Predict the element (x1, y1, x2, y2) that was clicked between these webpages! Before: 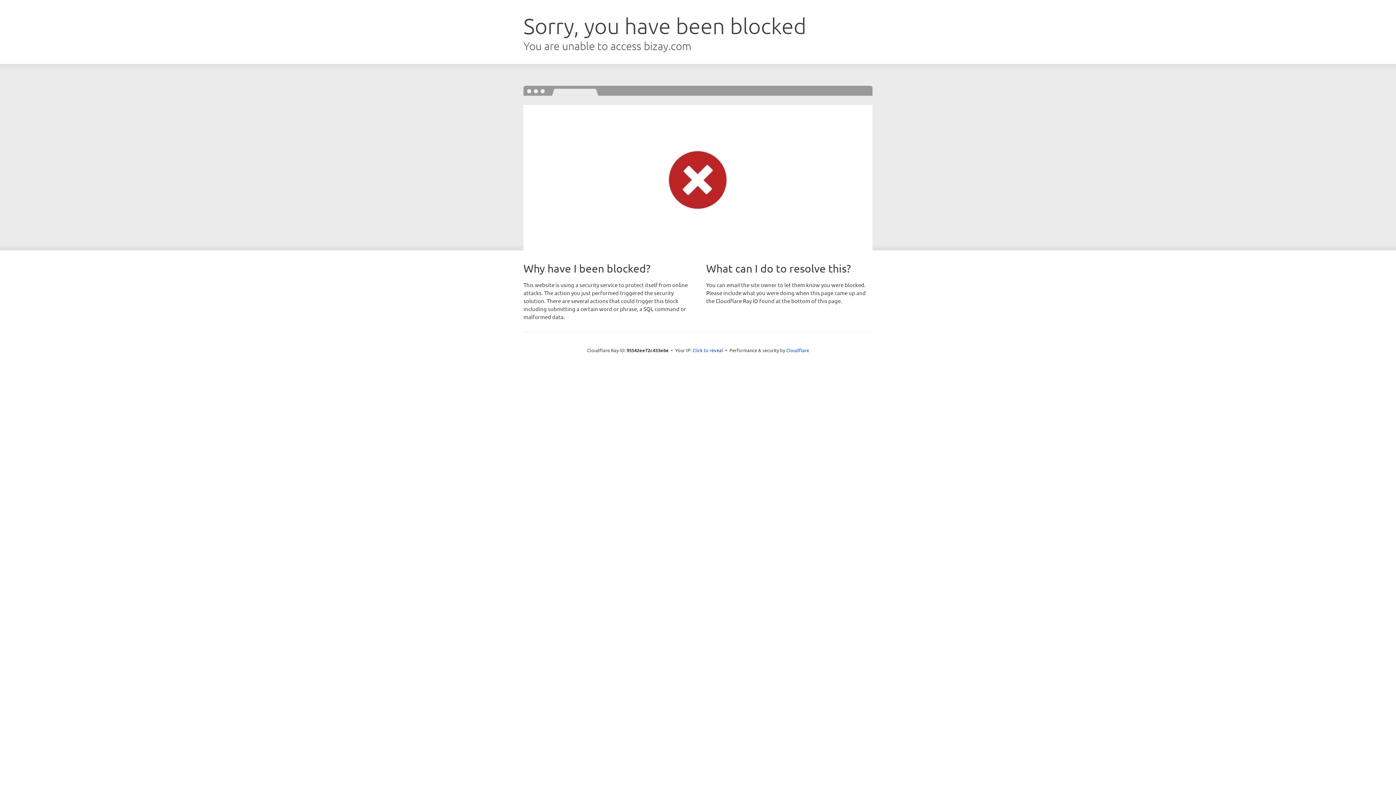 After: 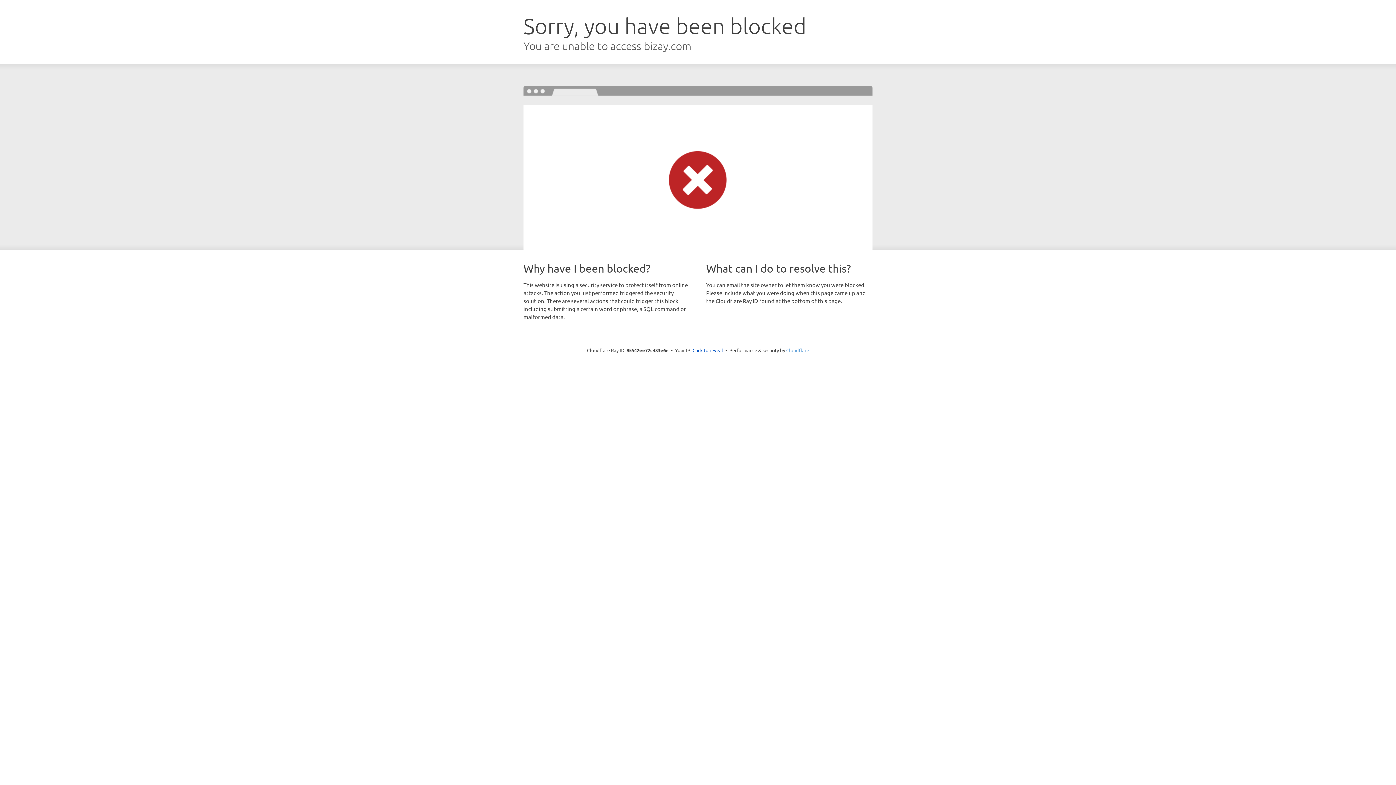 Action: label: Cloudflare bbox: (786, 347, 809, 353)